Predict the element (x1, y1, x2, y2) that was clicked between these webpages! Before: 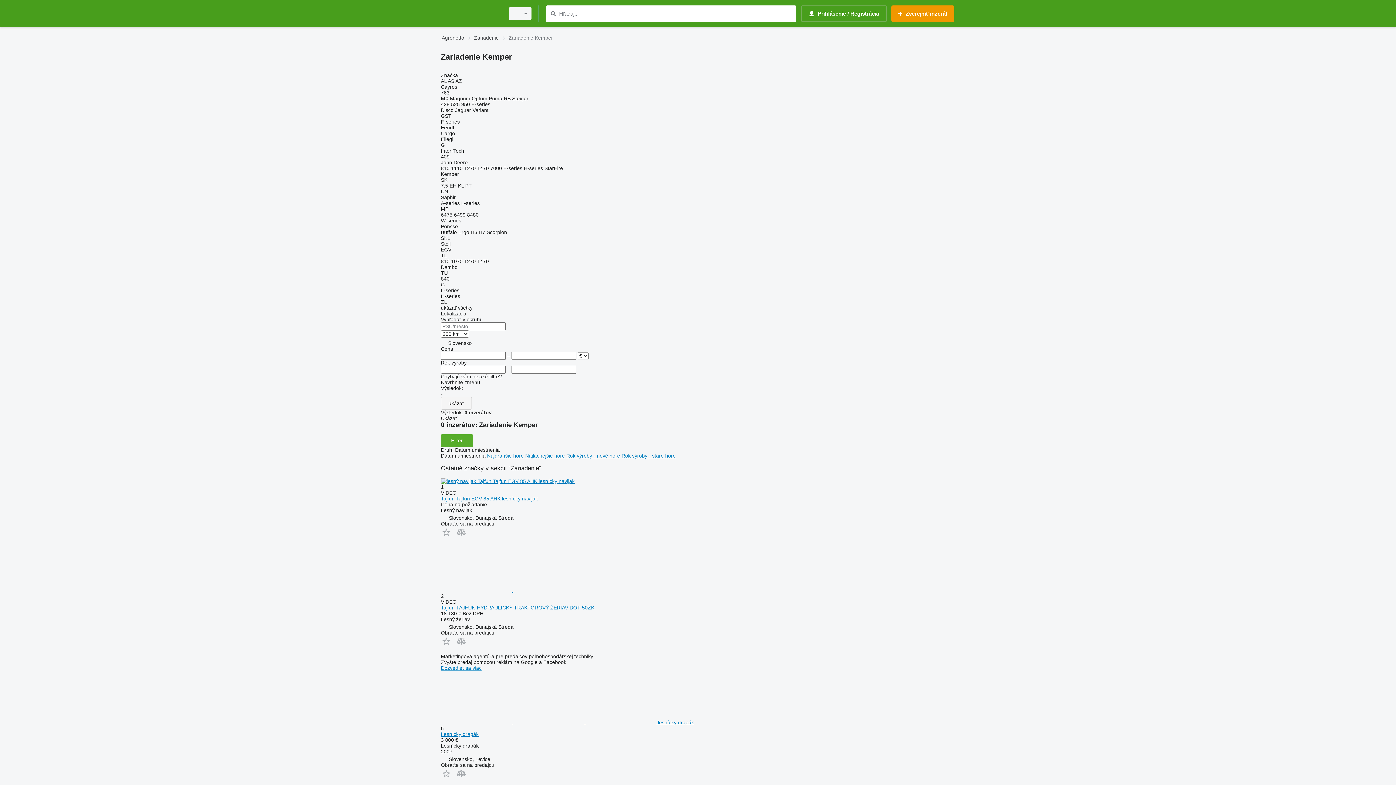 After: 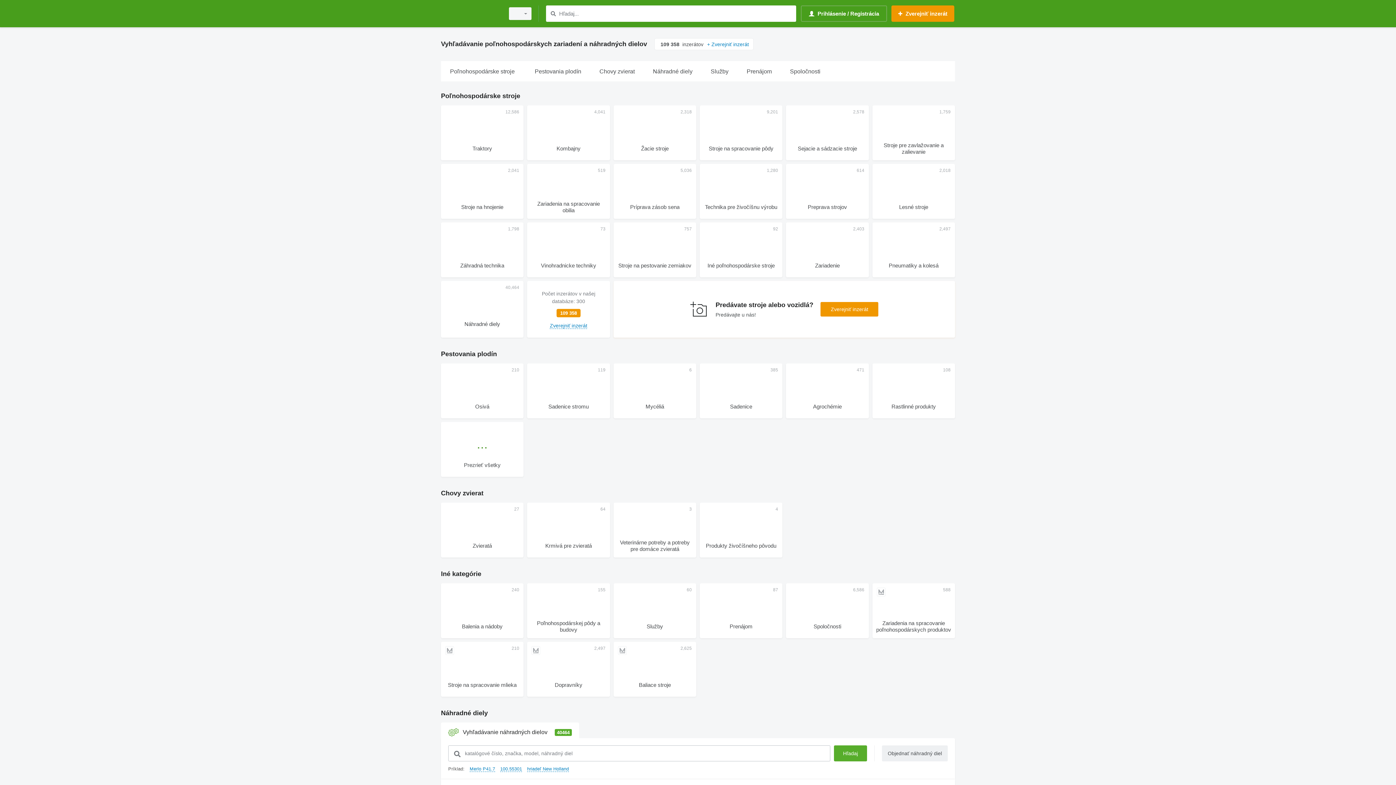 Action: bbox: (441, 33, 464, 42) label: Agronetto